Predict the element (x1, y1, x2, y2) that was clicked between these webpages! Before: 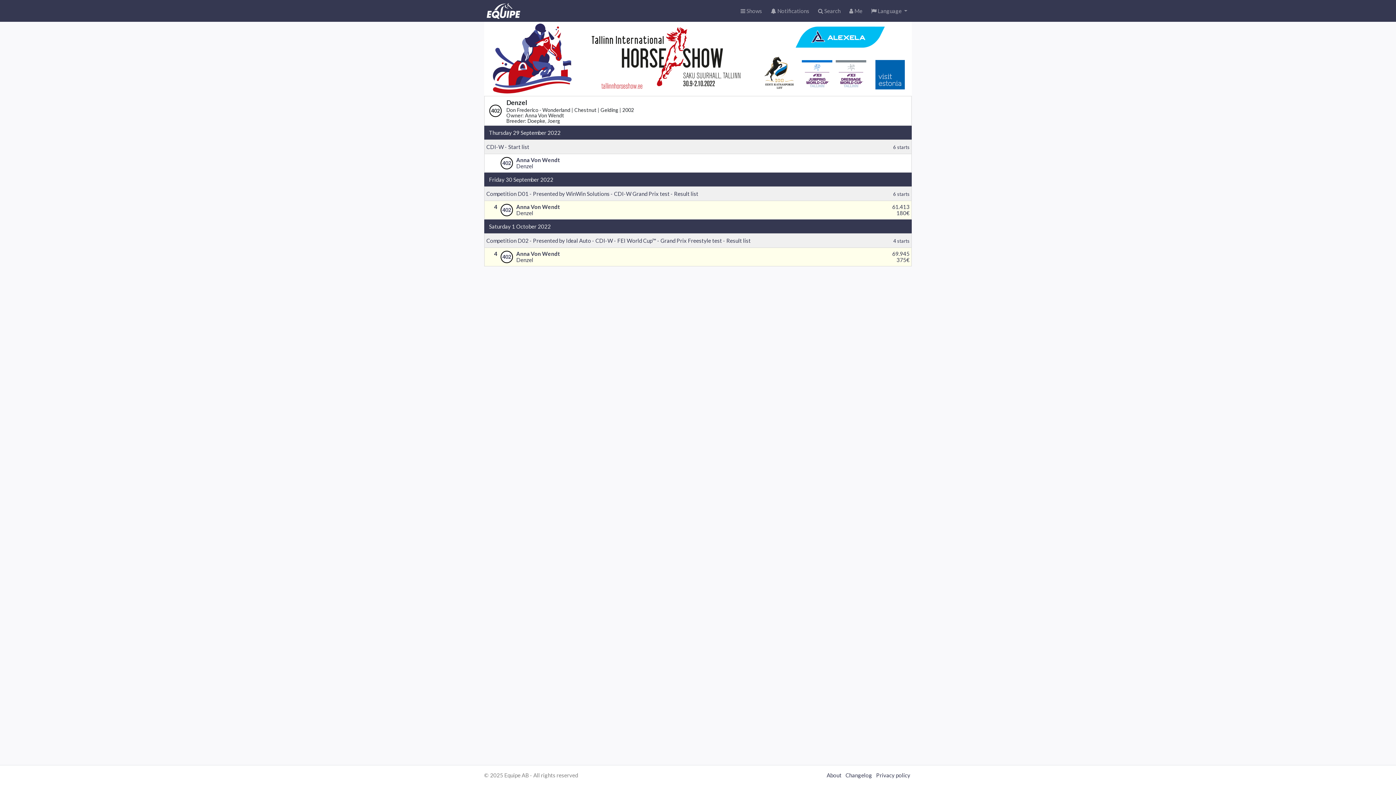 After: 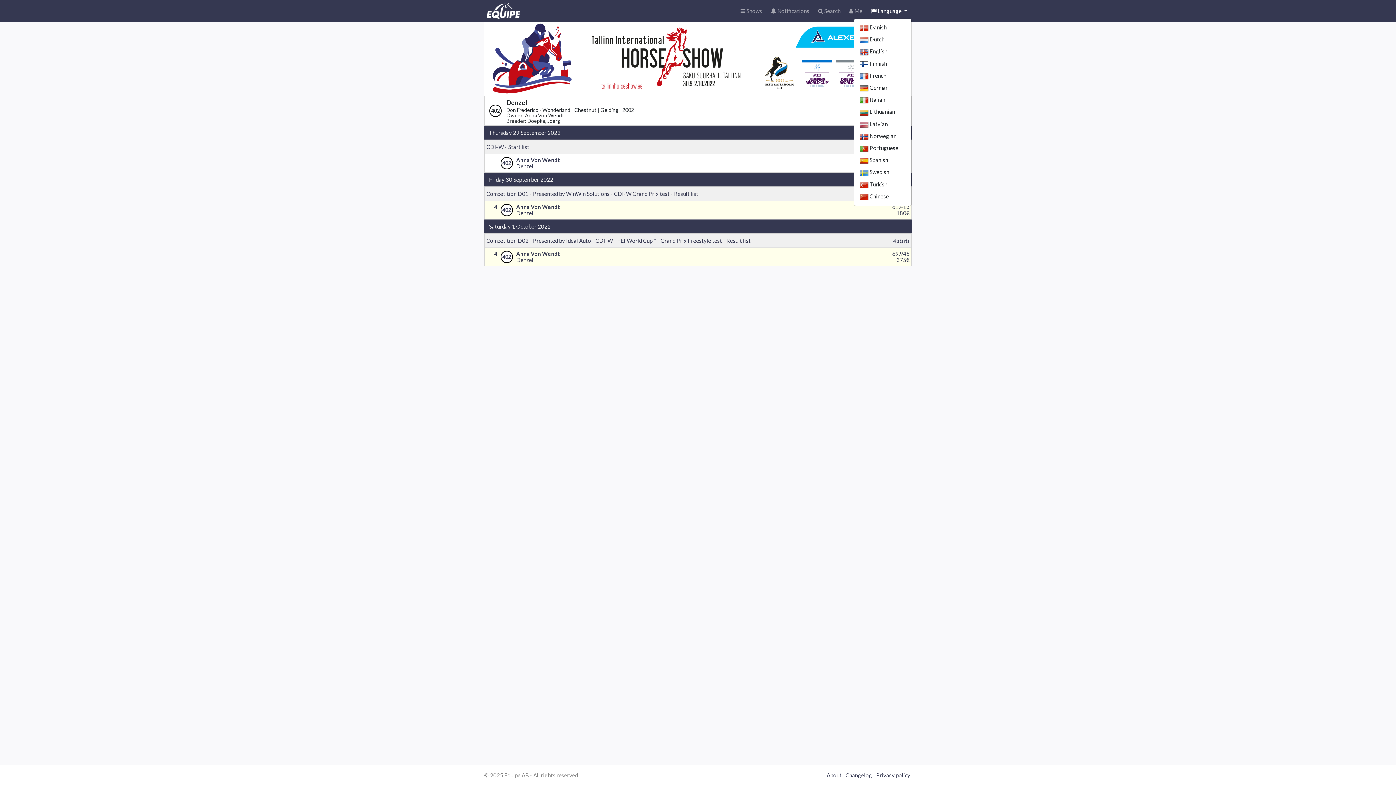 Action: label:  Language  bbox: (866, 4, 912, 17)